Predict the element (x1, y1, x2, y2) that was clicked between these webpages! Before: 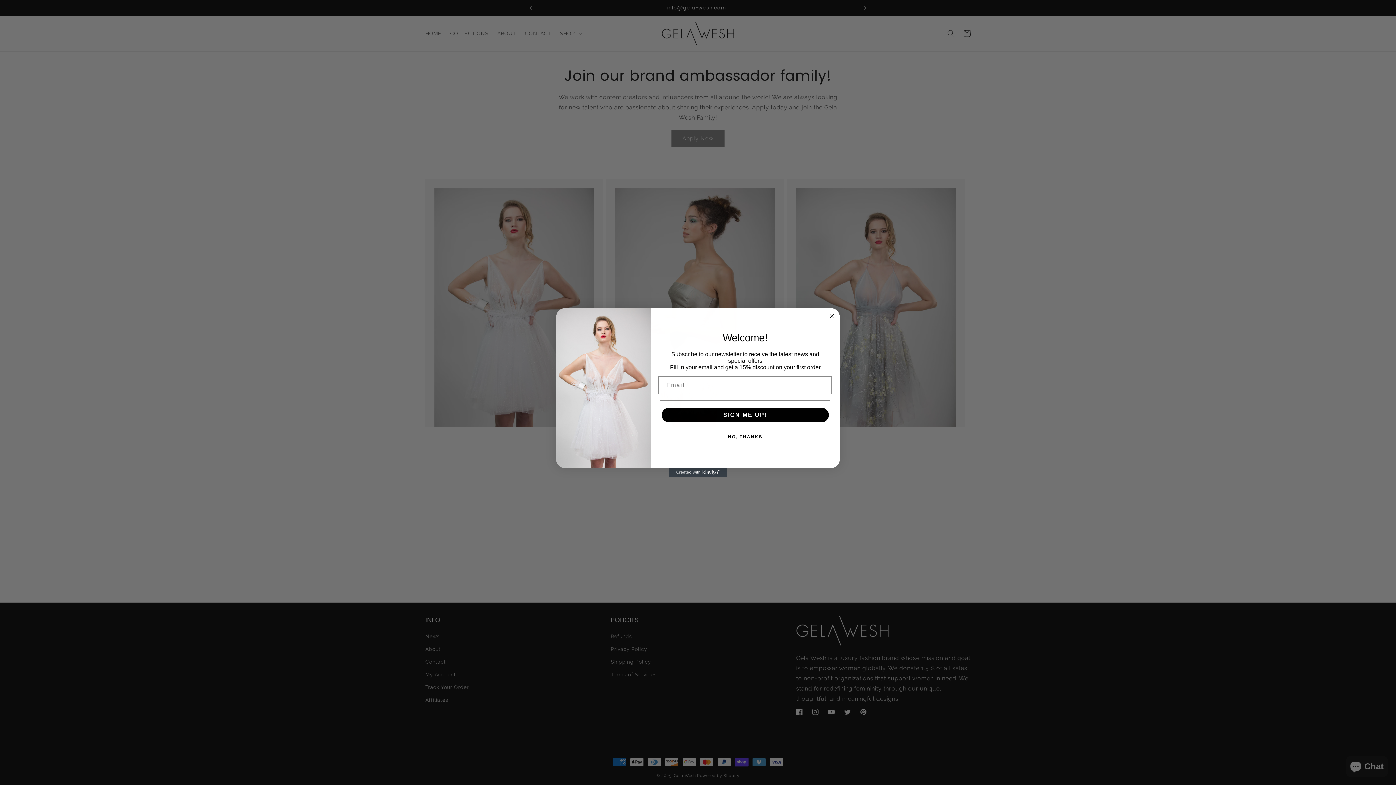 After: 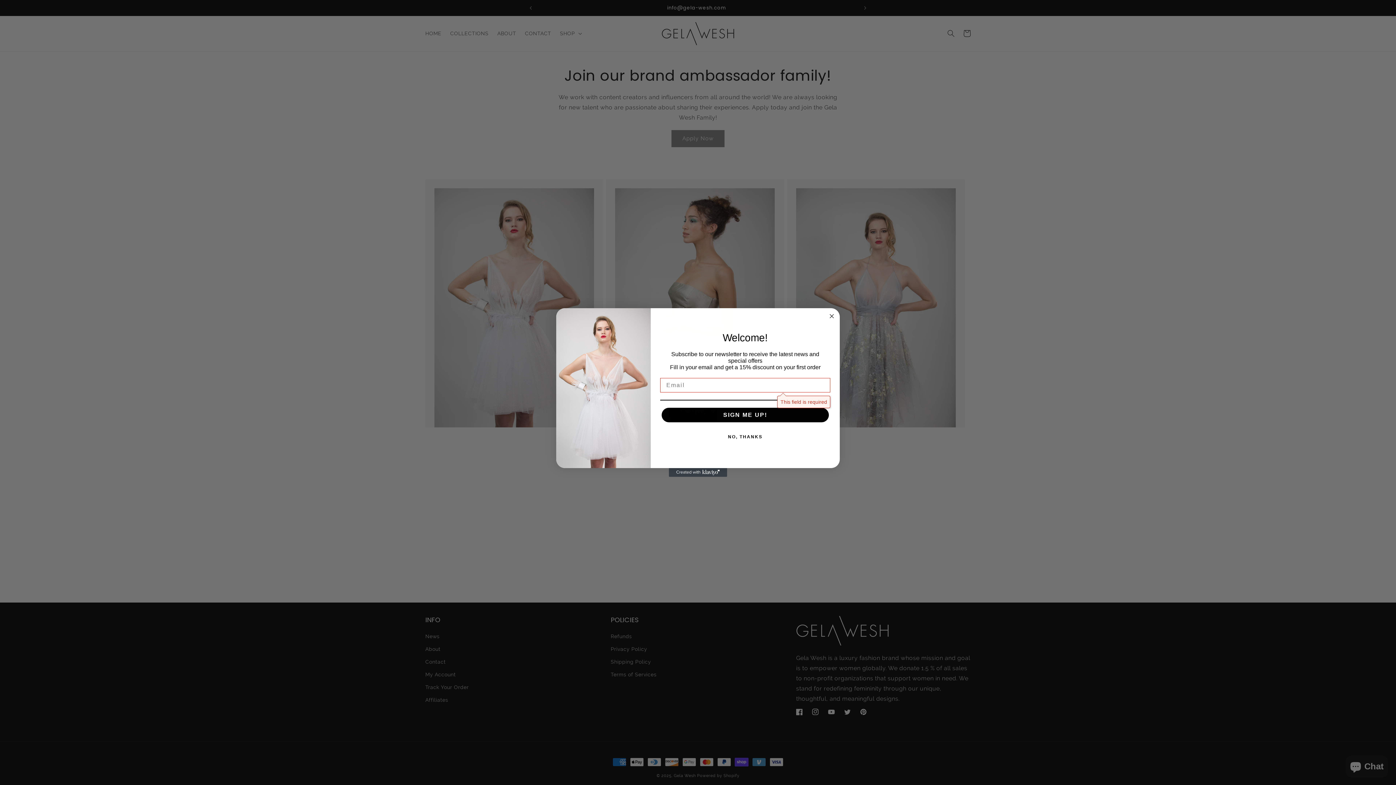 Action: label: SIGN ME UP! bbox: (661, 407, 829, 422)